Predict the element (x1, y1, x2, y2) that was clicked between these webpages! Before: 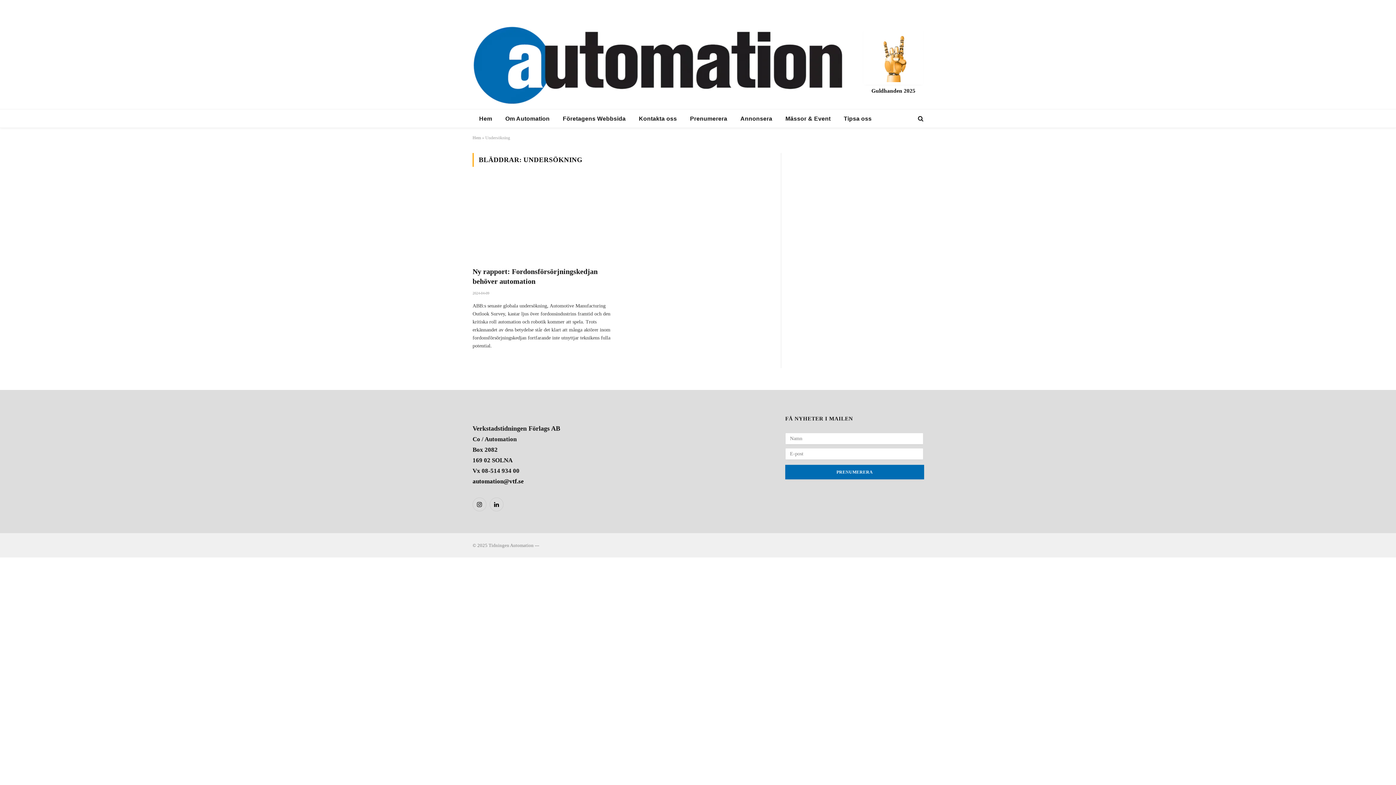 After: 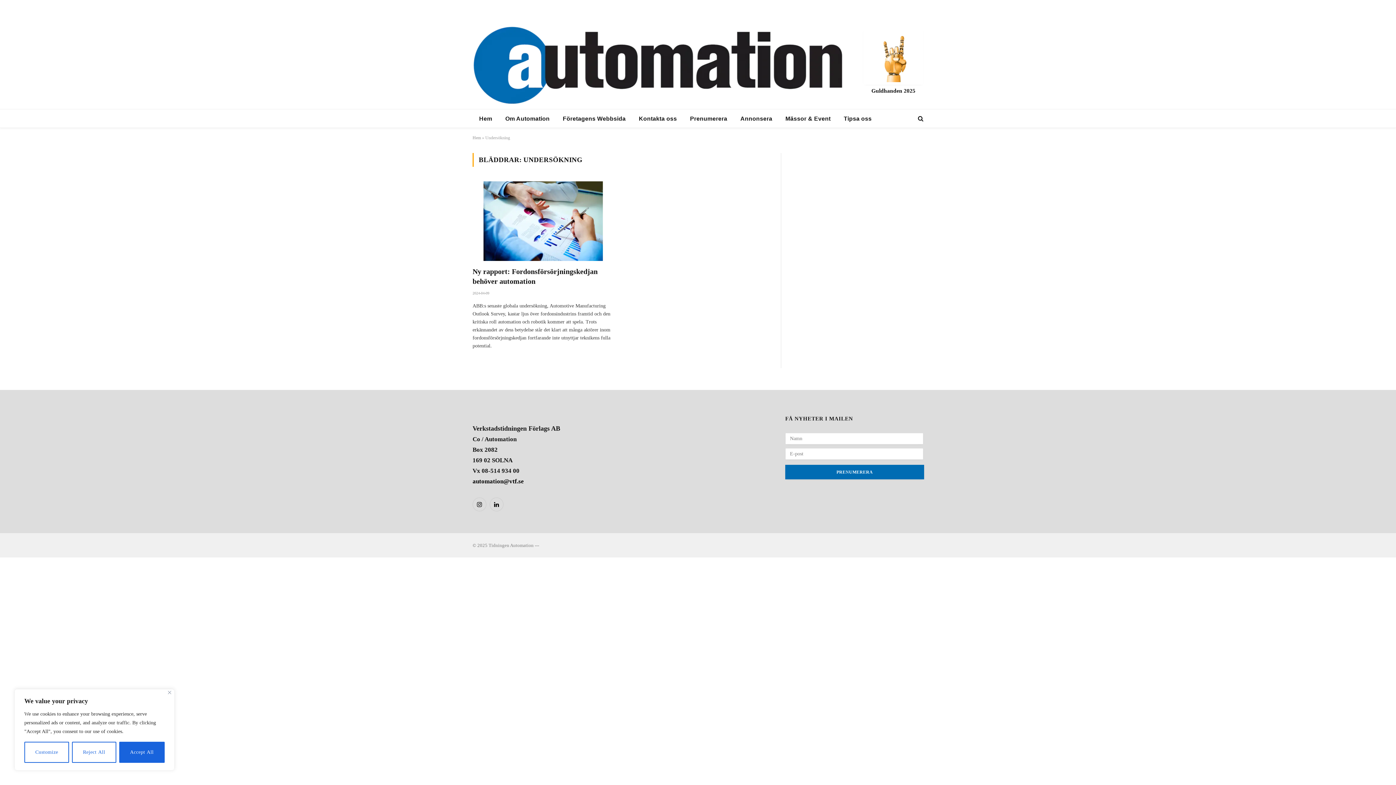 Action: bbox: (785, 465, 924, 479) label: PRENUMERERA